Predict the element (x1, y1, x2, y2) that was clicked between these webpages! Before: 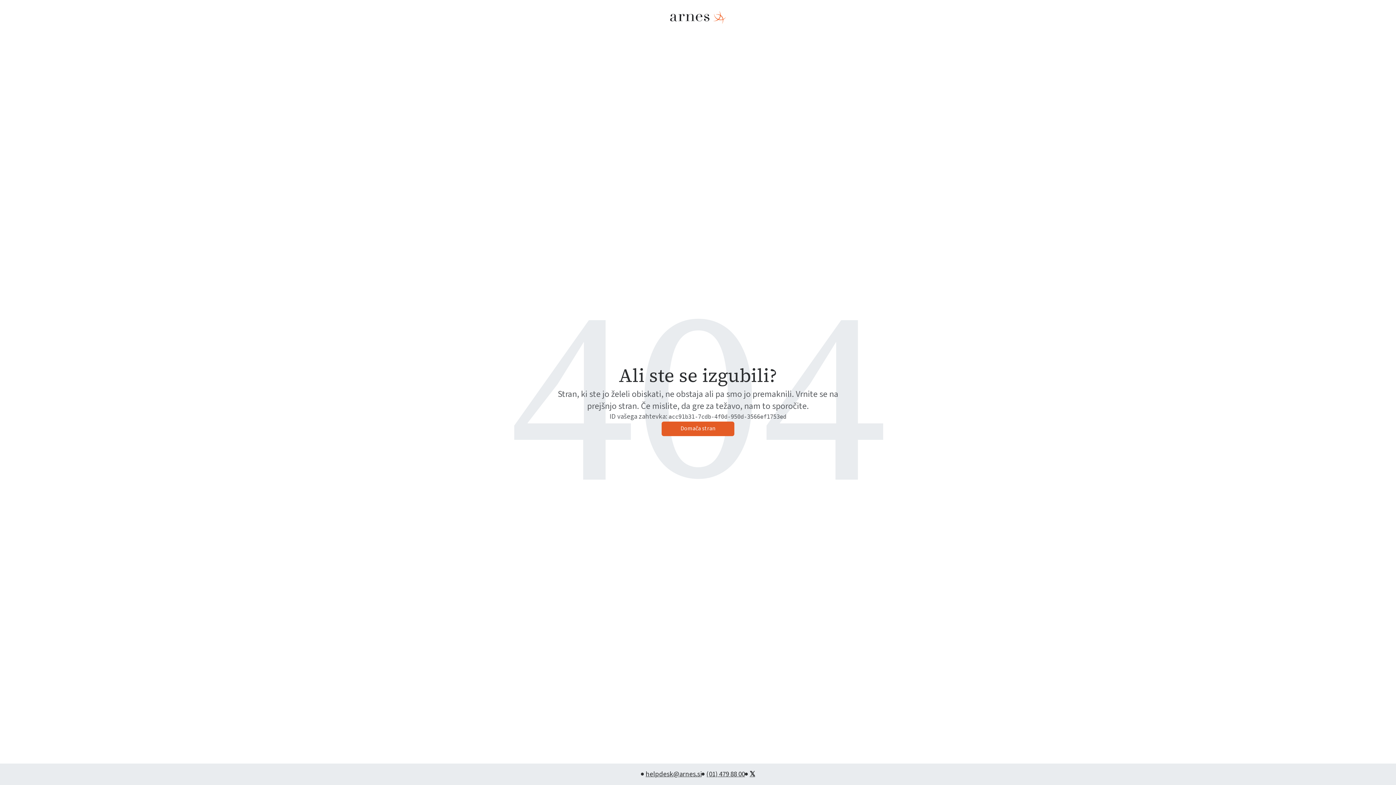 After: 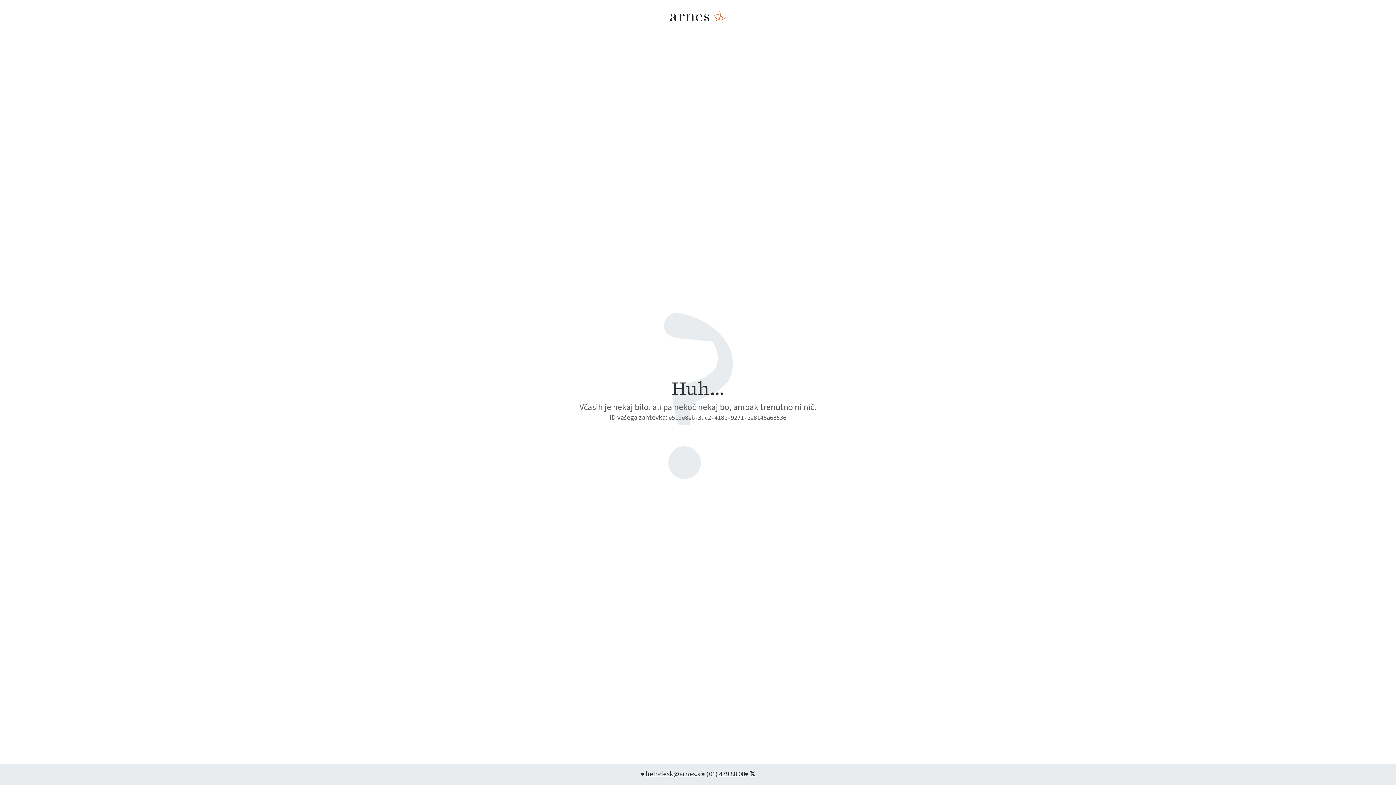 Action: label: Domača stran bbox: (661, 421, 734, 436)